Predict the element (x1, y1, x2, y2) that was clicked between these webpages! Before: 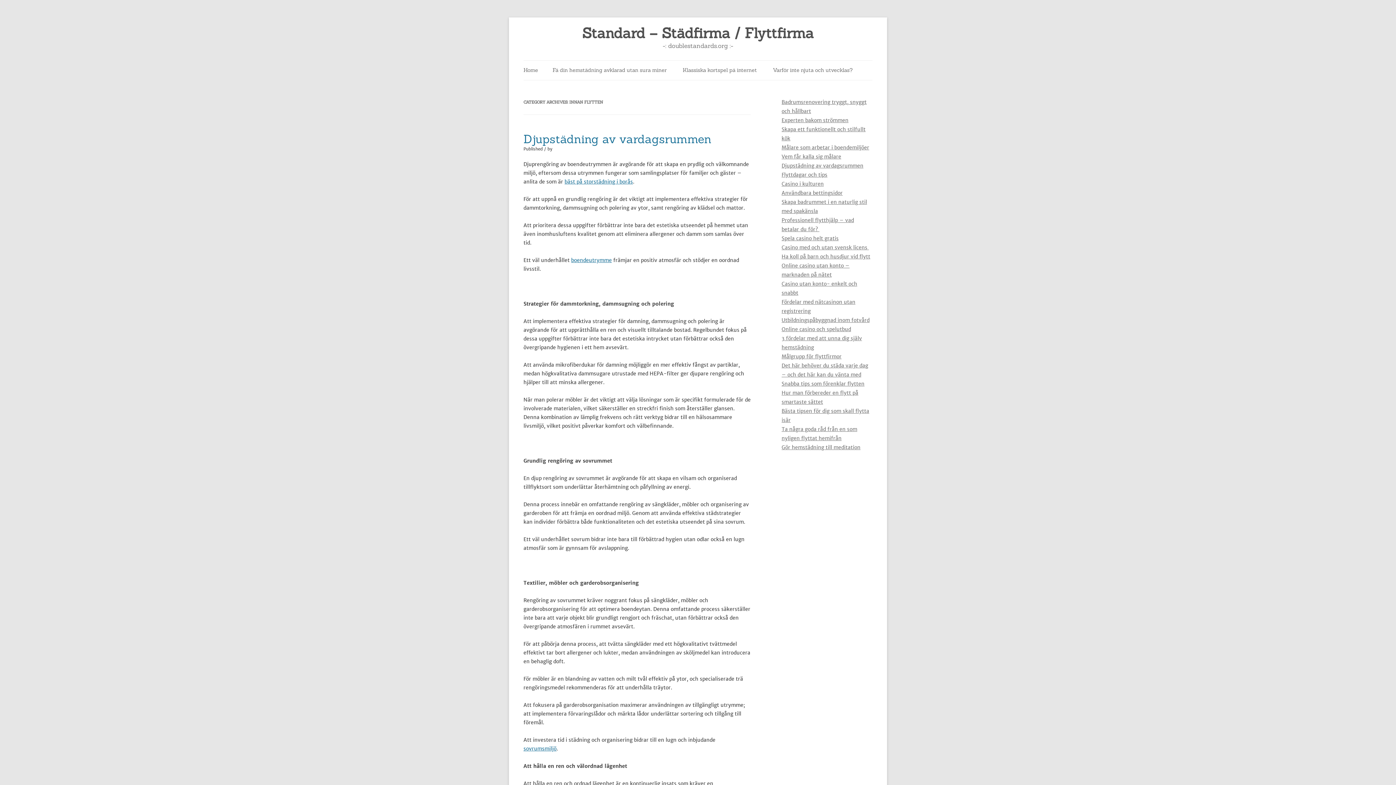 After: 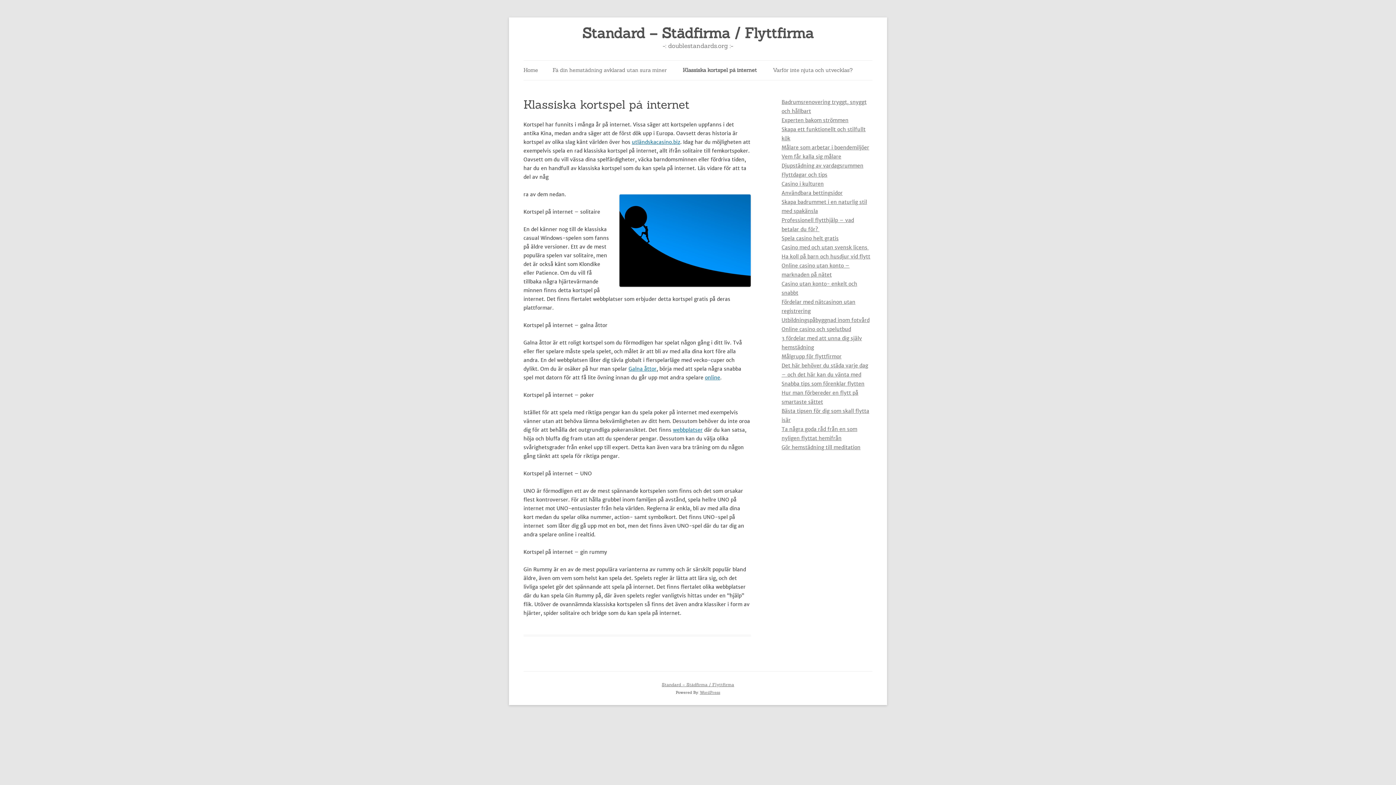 Action: bbox: (682, 60, 757, 80) label: Klassiska kortspel på internet